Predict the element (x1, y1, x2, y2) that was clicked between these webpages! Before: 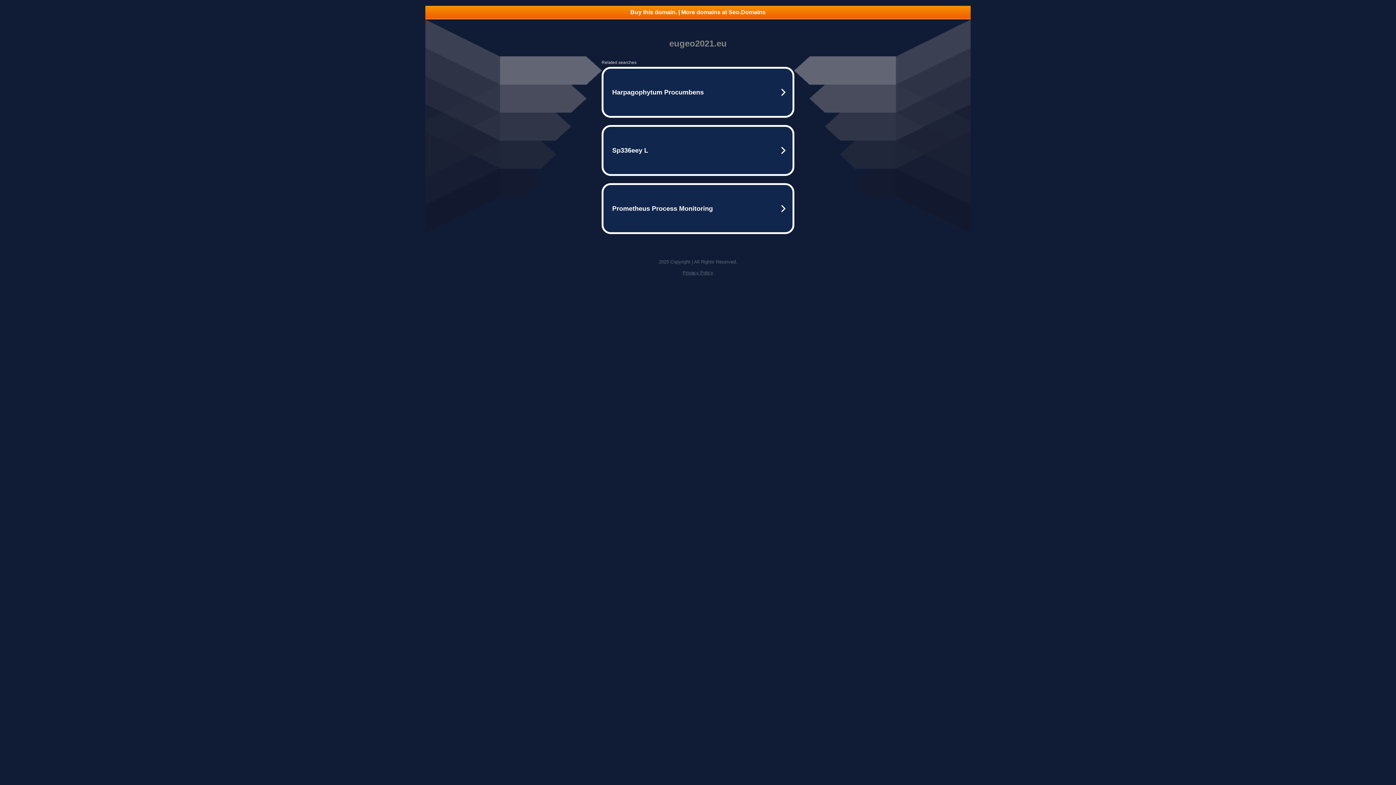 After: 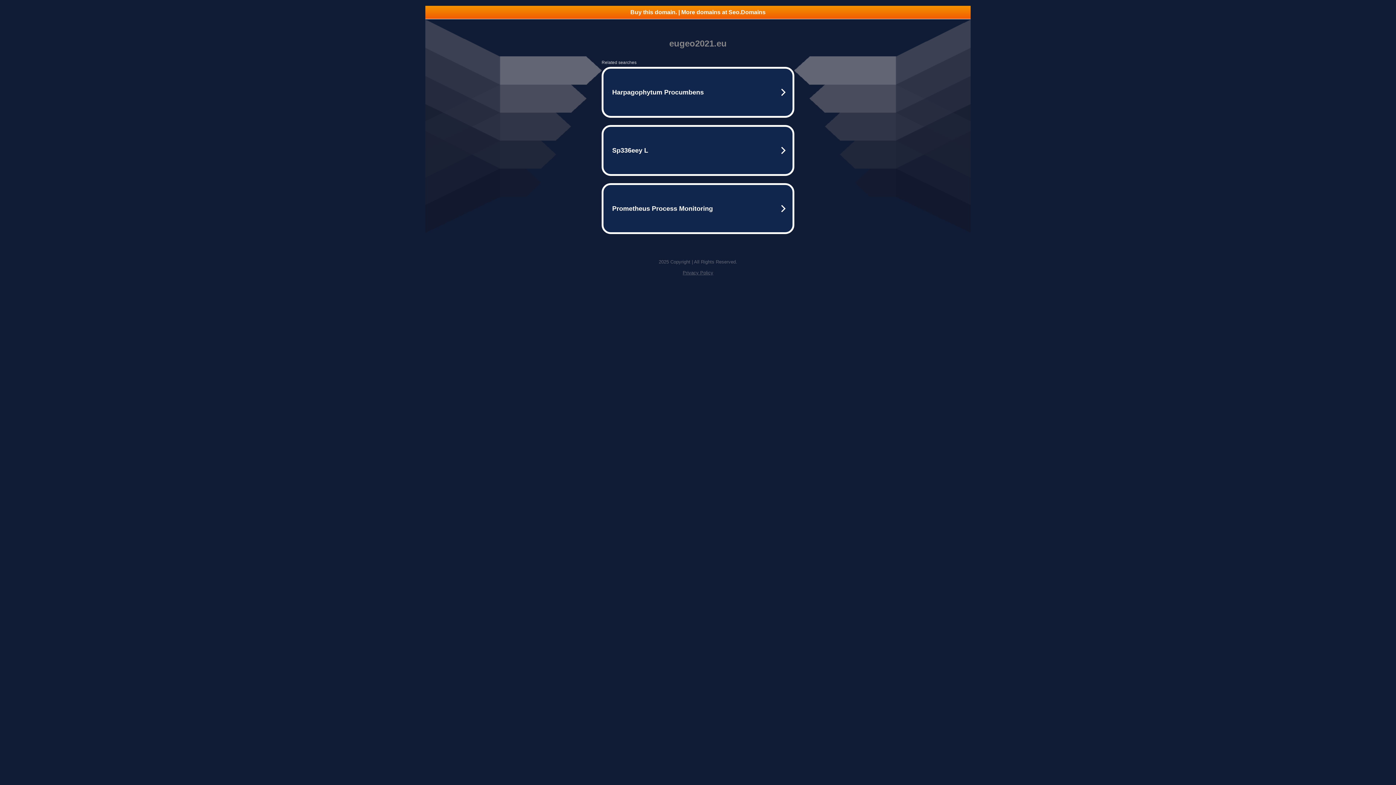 Action: bbox: (682, 270, 713, 275) label: Privacy Policy